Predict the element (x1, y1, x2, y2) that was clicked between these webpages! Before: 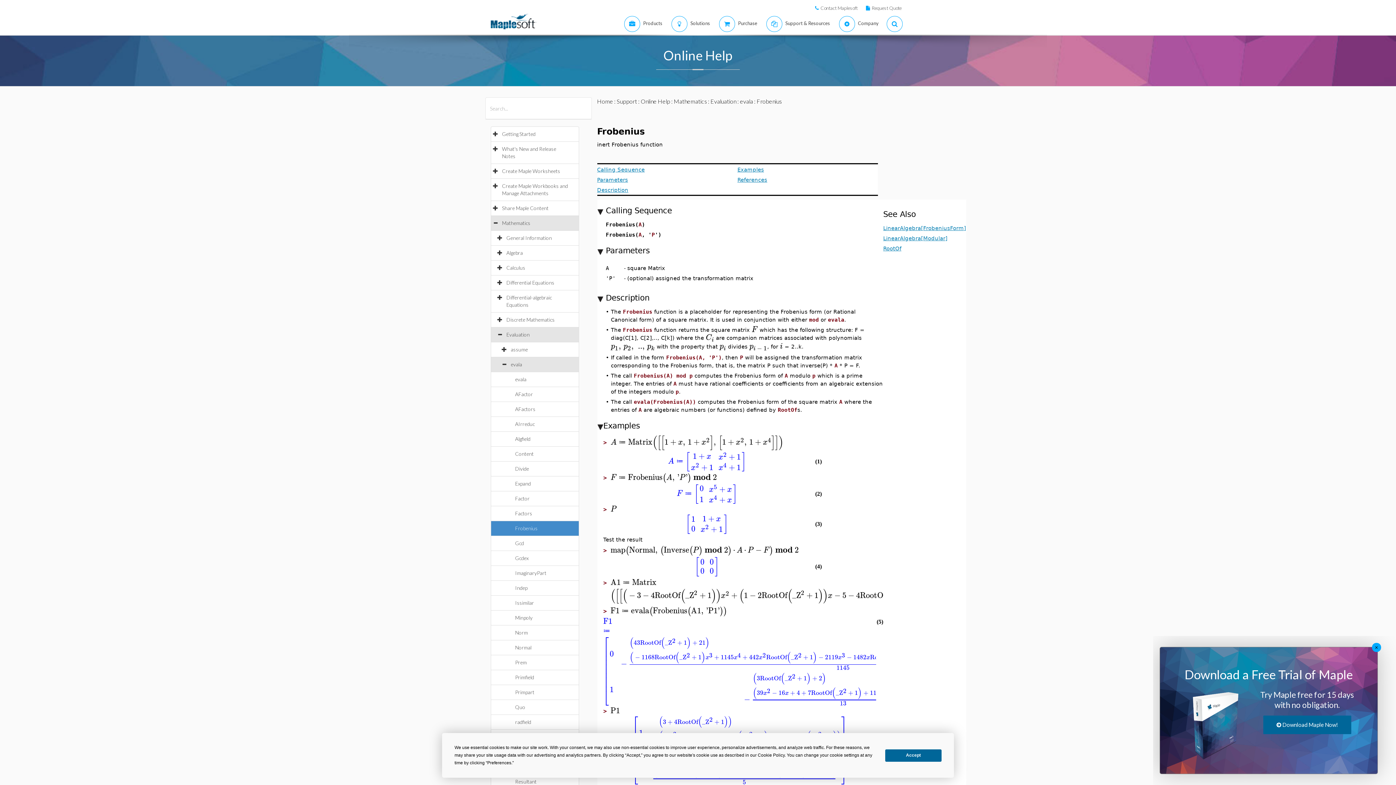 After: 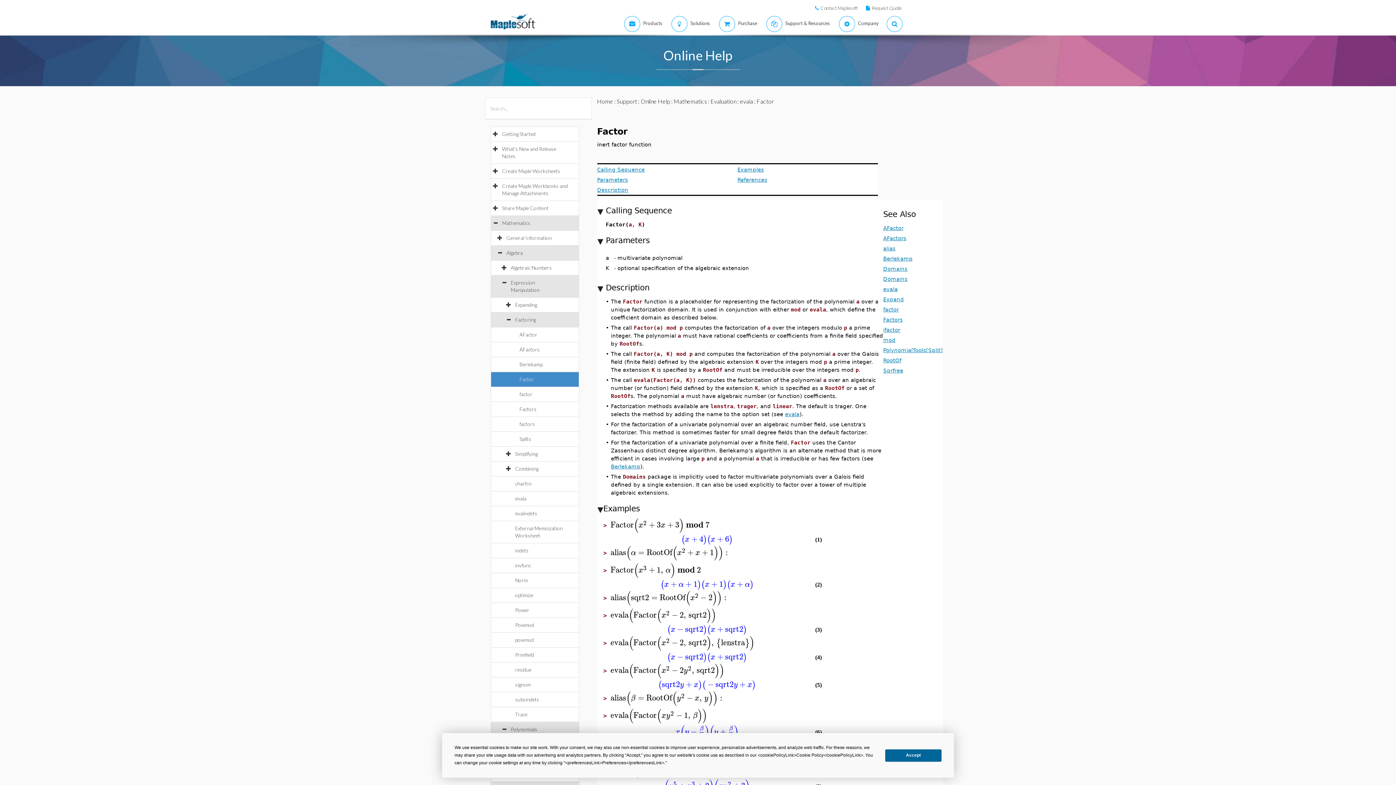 Action: bbox: (515, 495, 537, 501) label: Factor